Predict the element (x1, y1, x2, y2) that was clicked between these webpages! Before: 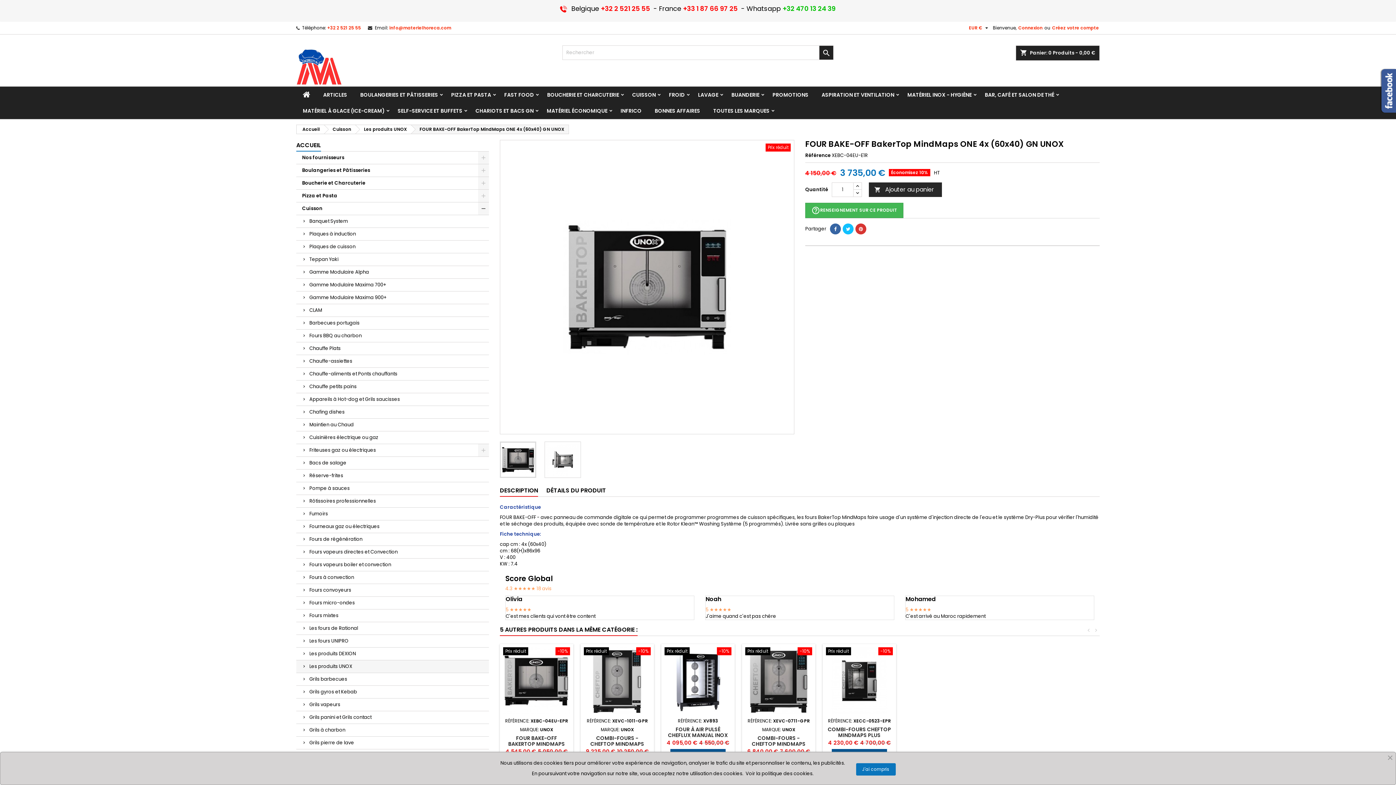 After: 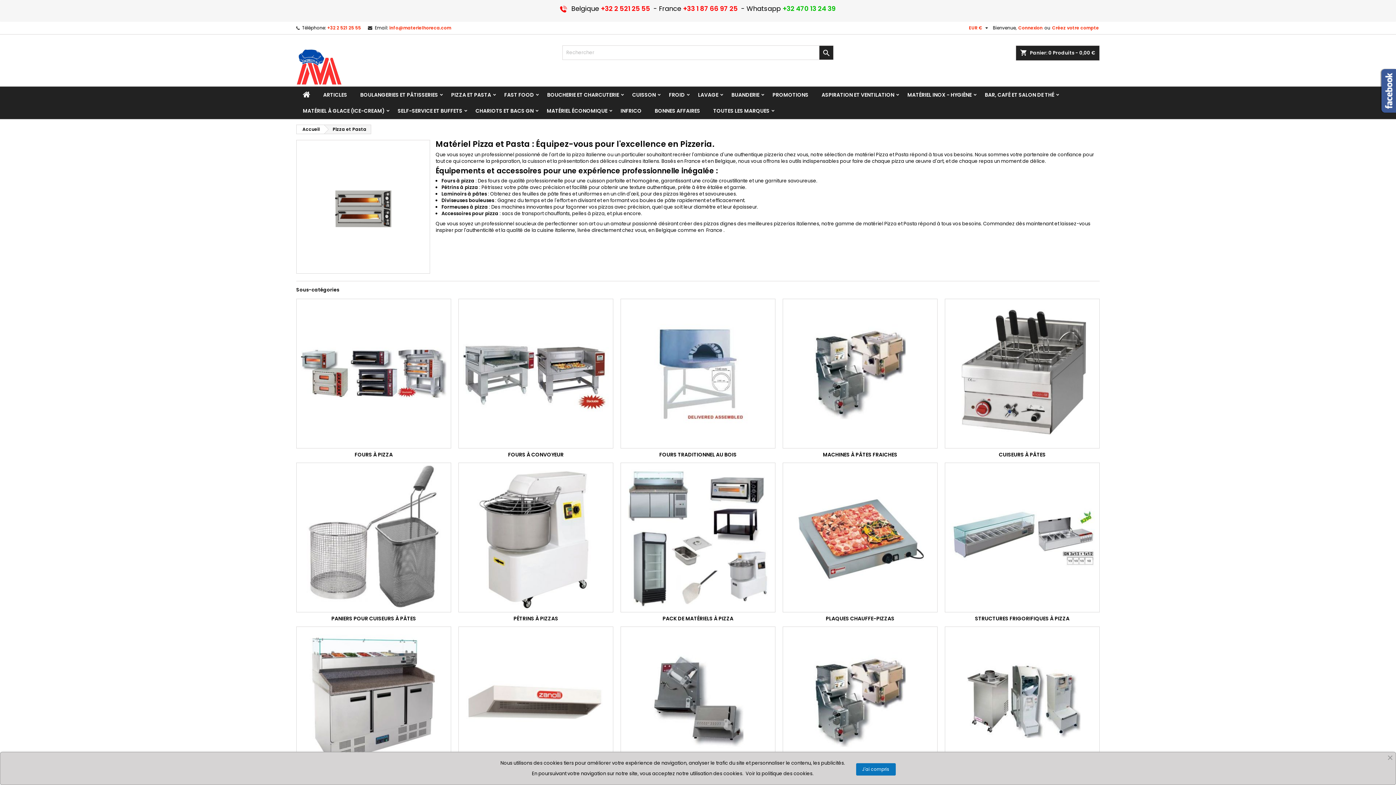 Action: label: Pizza et Pasta bbox: (296, 189, 489, 202)